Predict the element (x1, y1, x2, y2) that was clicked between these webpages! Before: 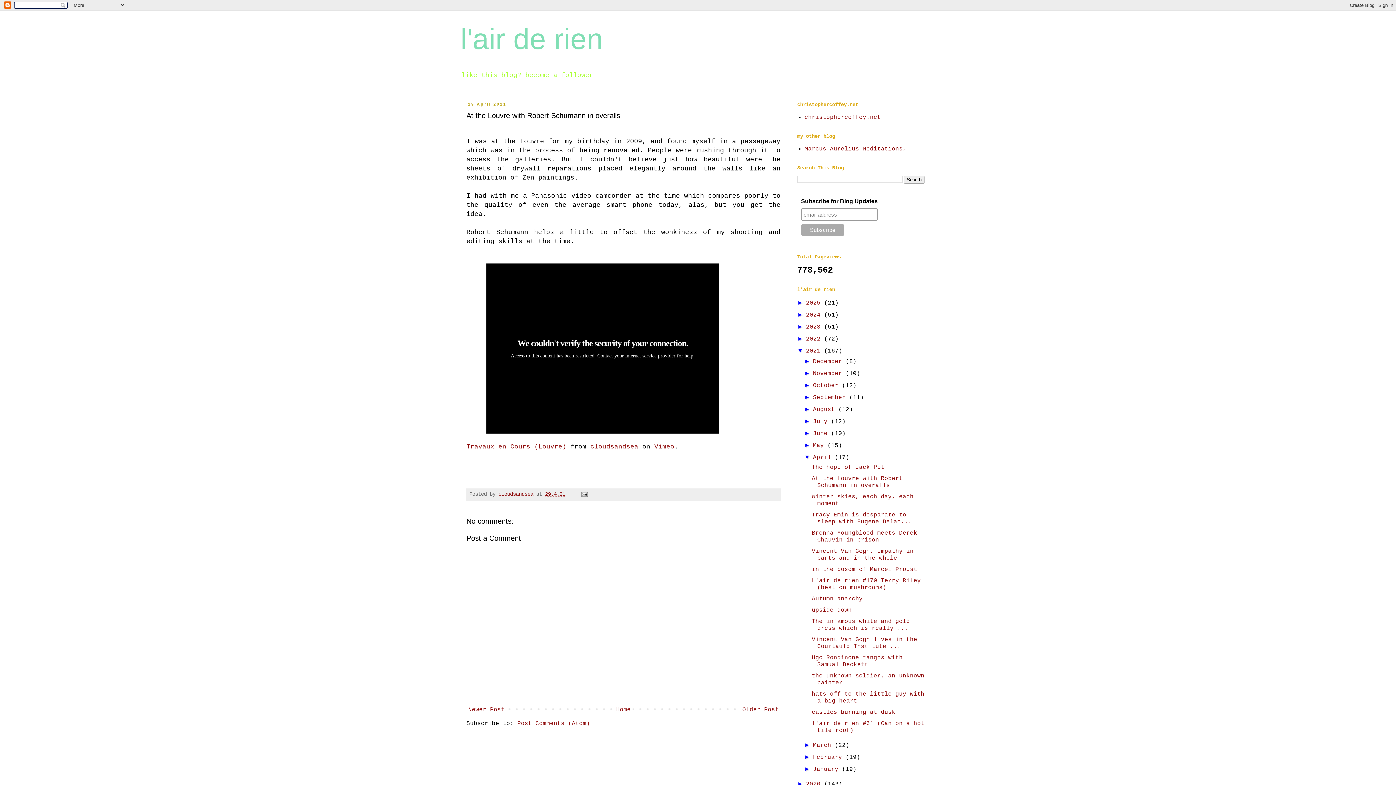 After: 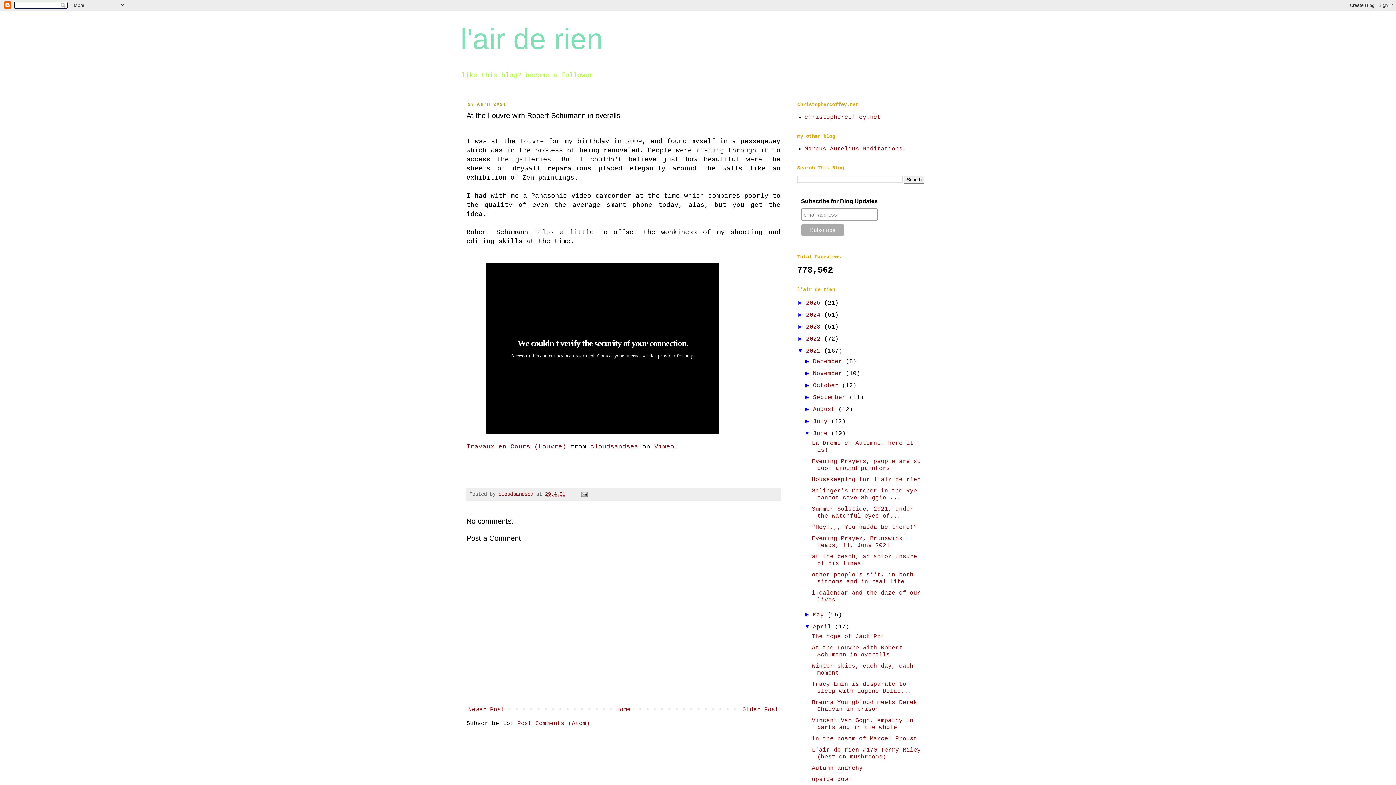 Action: label: ►   bbox: (804, 430, 813, 436)